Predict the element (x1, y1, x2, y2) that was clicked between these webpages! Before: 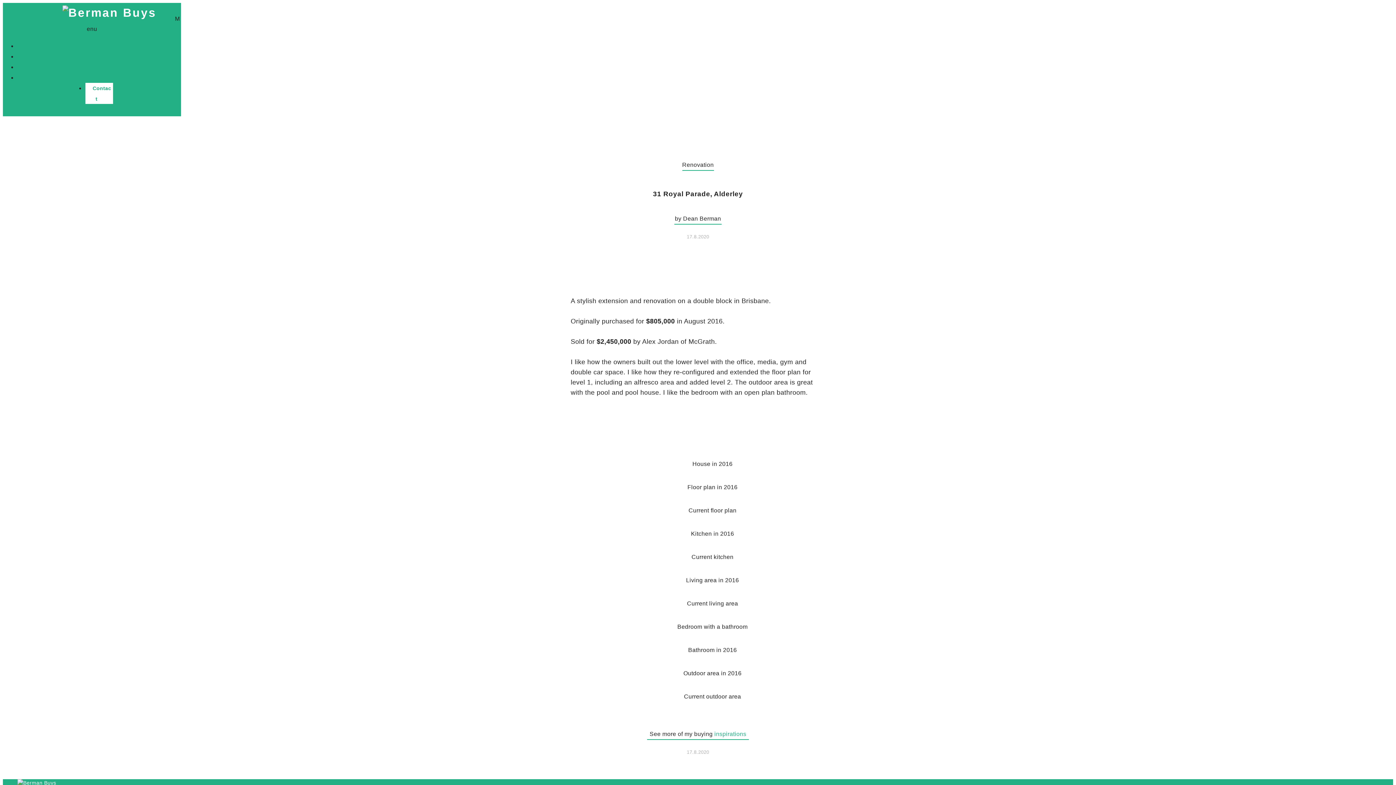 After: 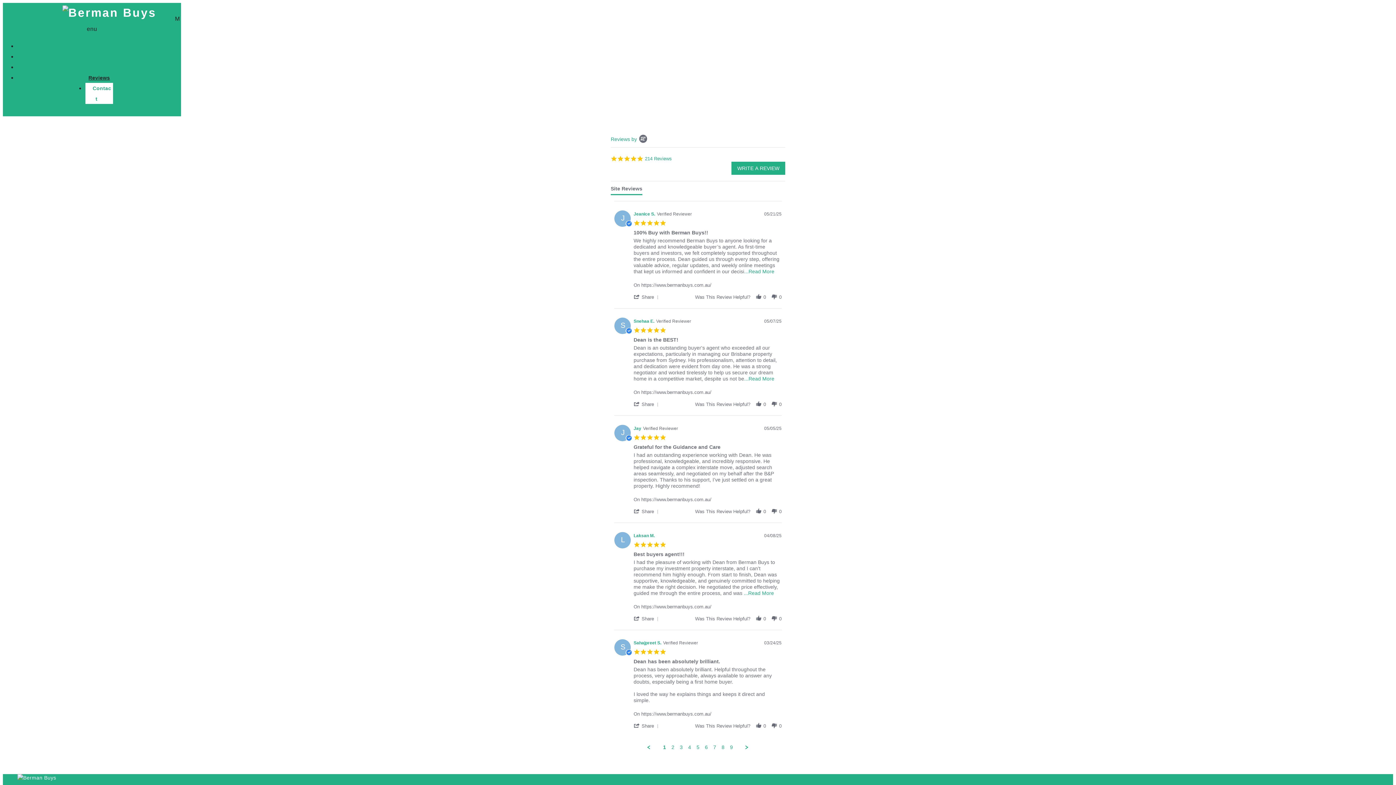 Action: label: Reviews bbox: (83, 73, 115, 82)